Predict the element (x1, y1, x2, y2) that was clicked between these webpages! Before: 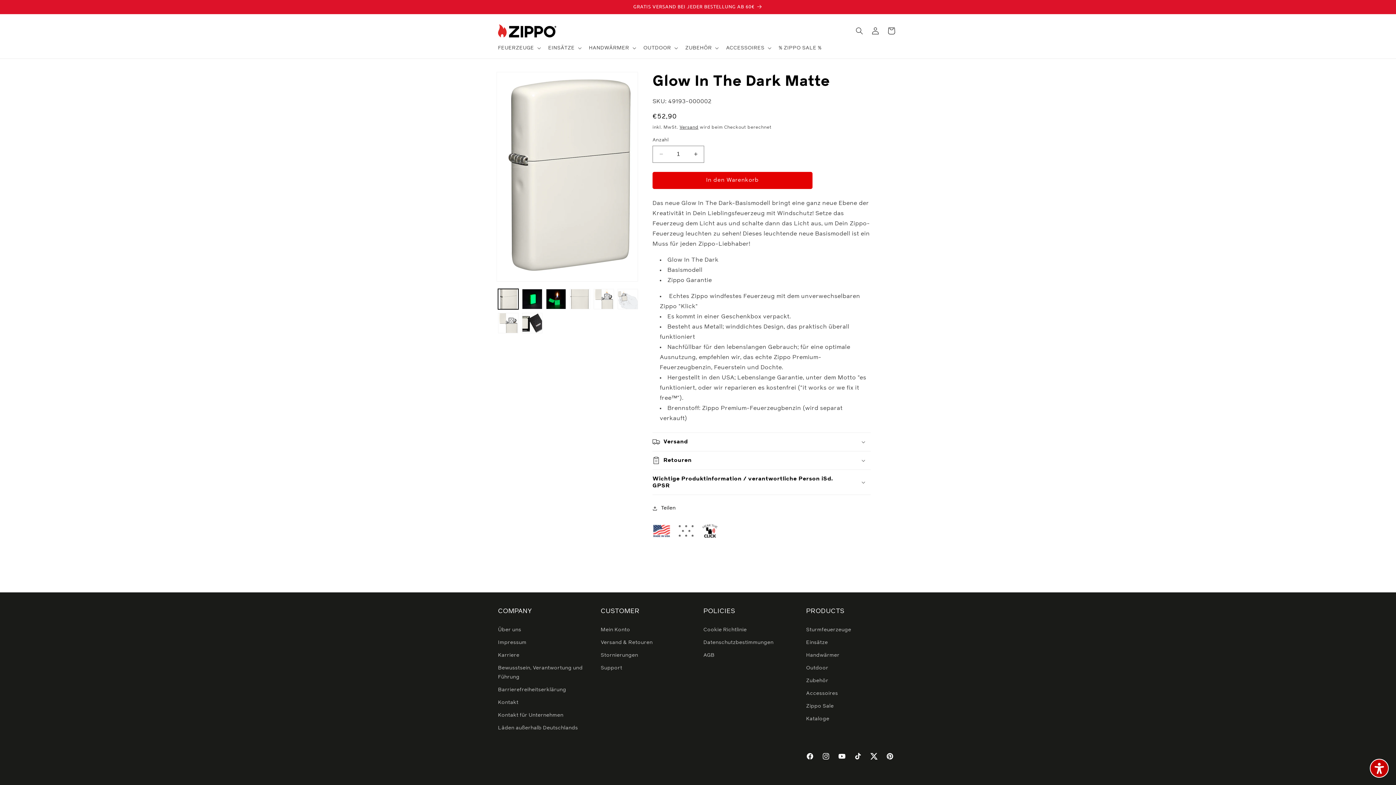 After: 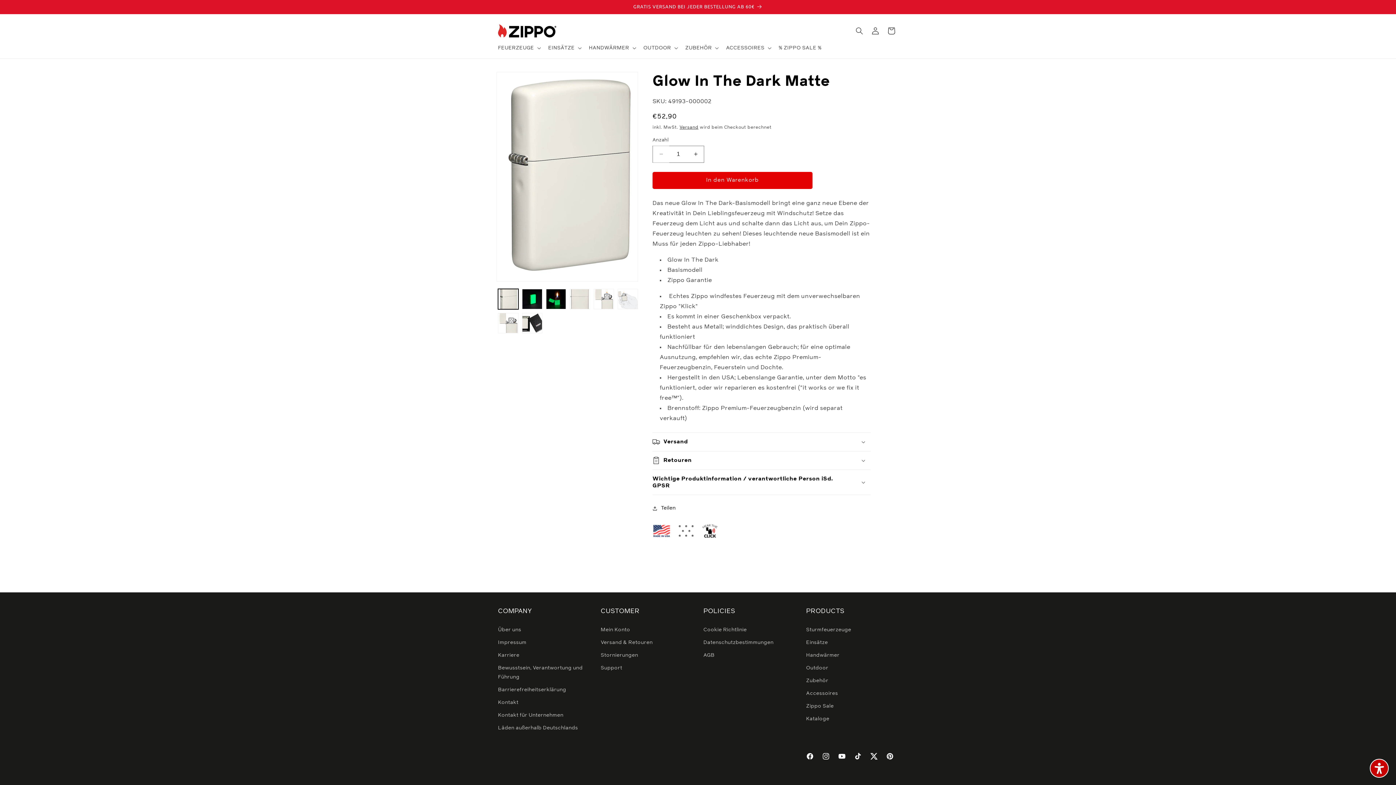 Action: bbox: (653, 145, 669, 162) label: Verringere die Menge für Glow In The Dark Matte